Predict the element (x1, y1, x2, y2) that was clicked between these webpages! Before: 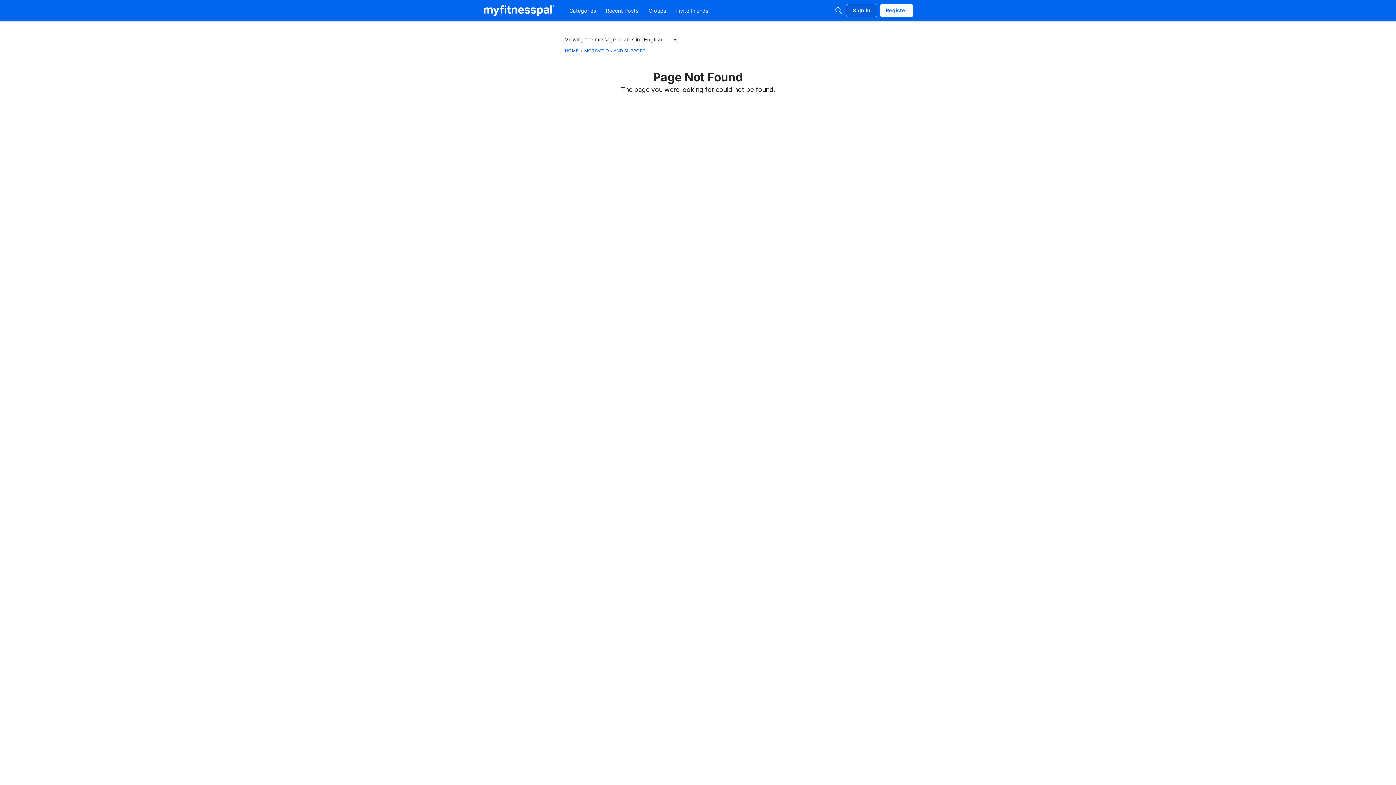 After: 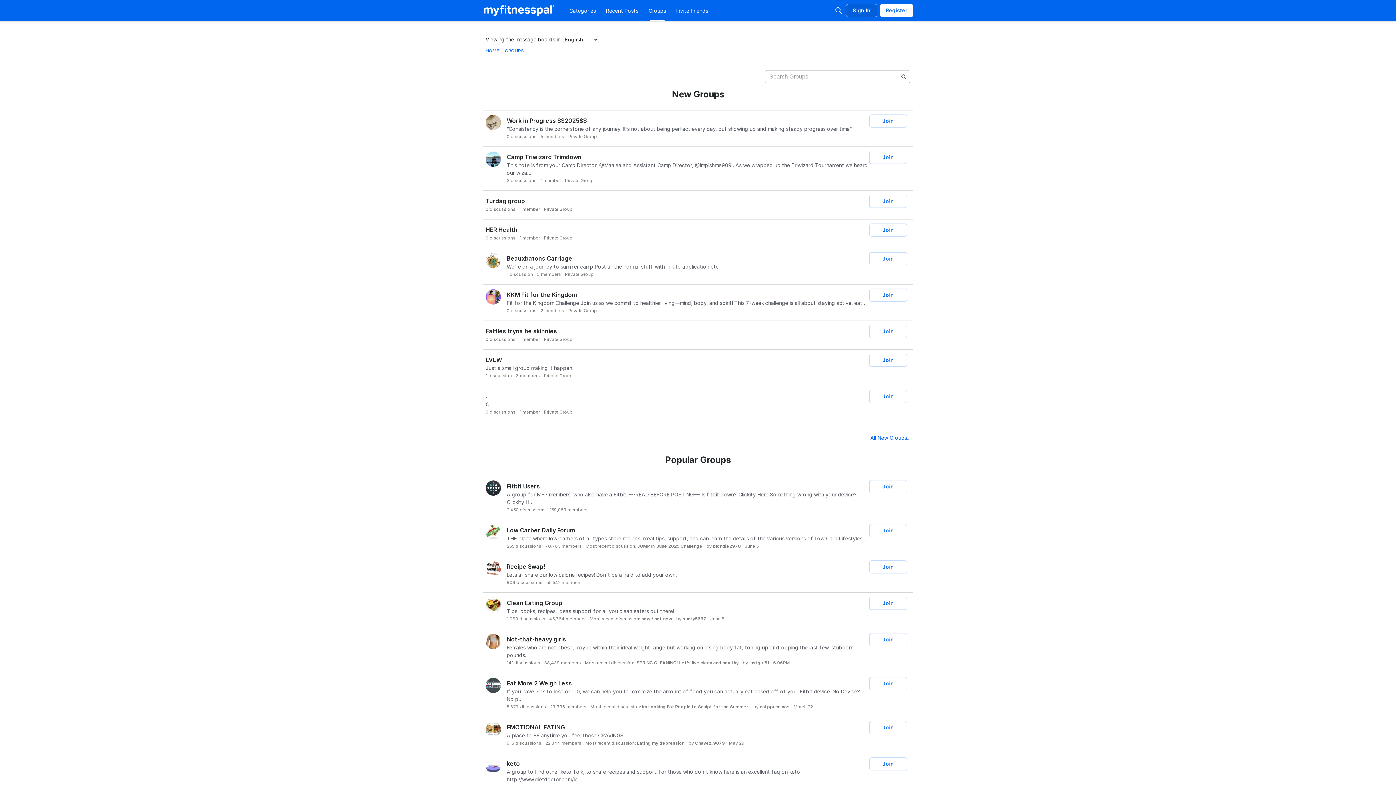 Action: label: Groups bbox: (645, 4, 669, 17)